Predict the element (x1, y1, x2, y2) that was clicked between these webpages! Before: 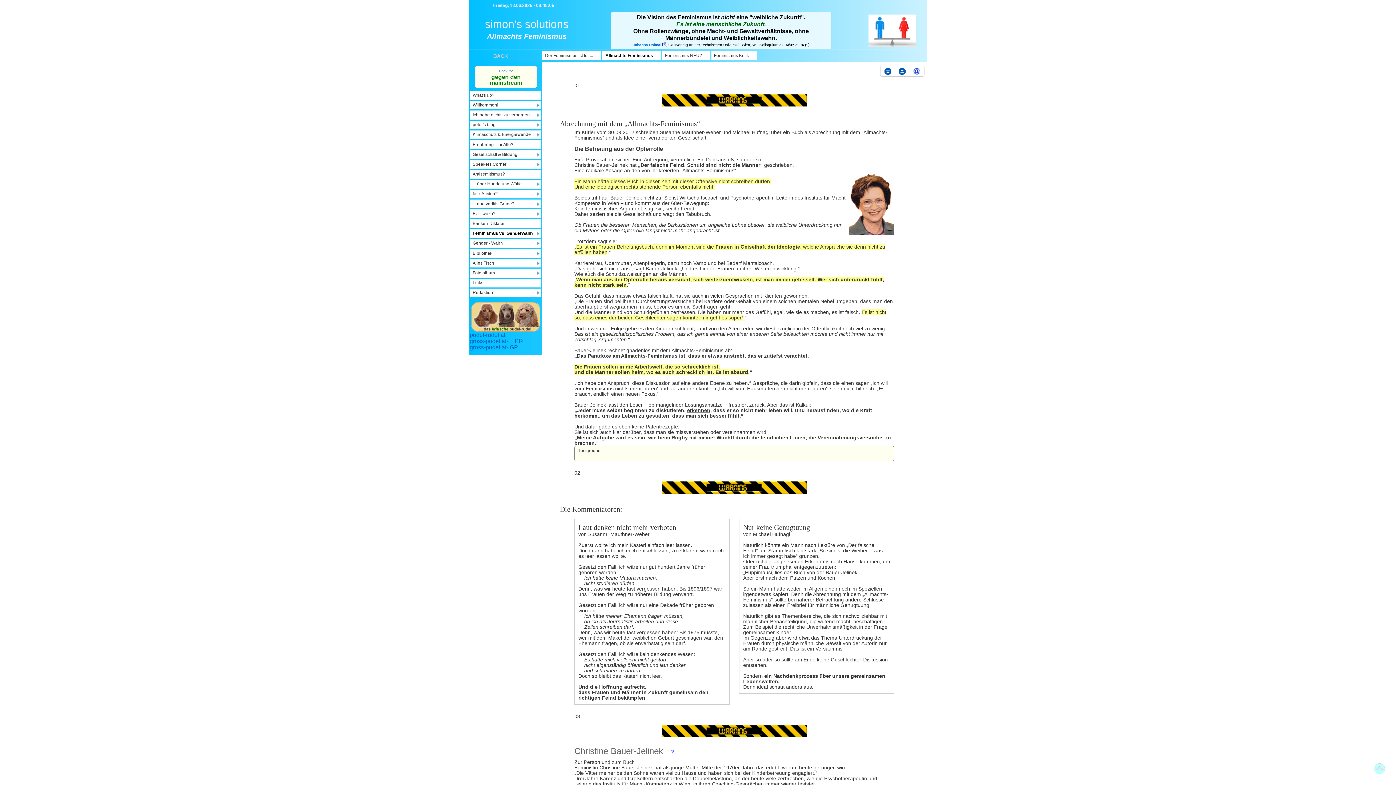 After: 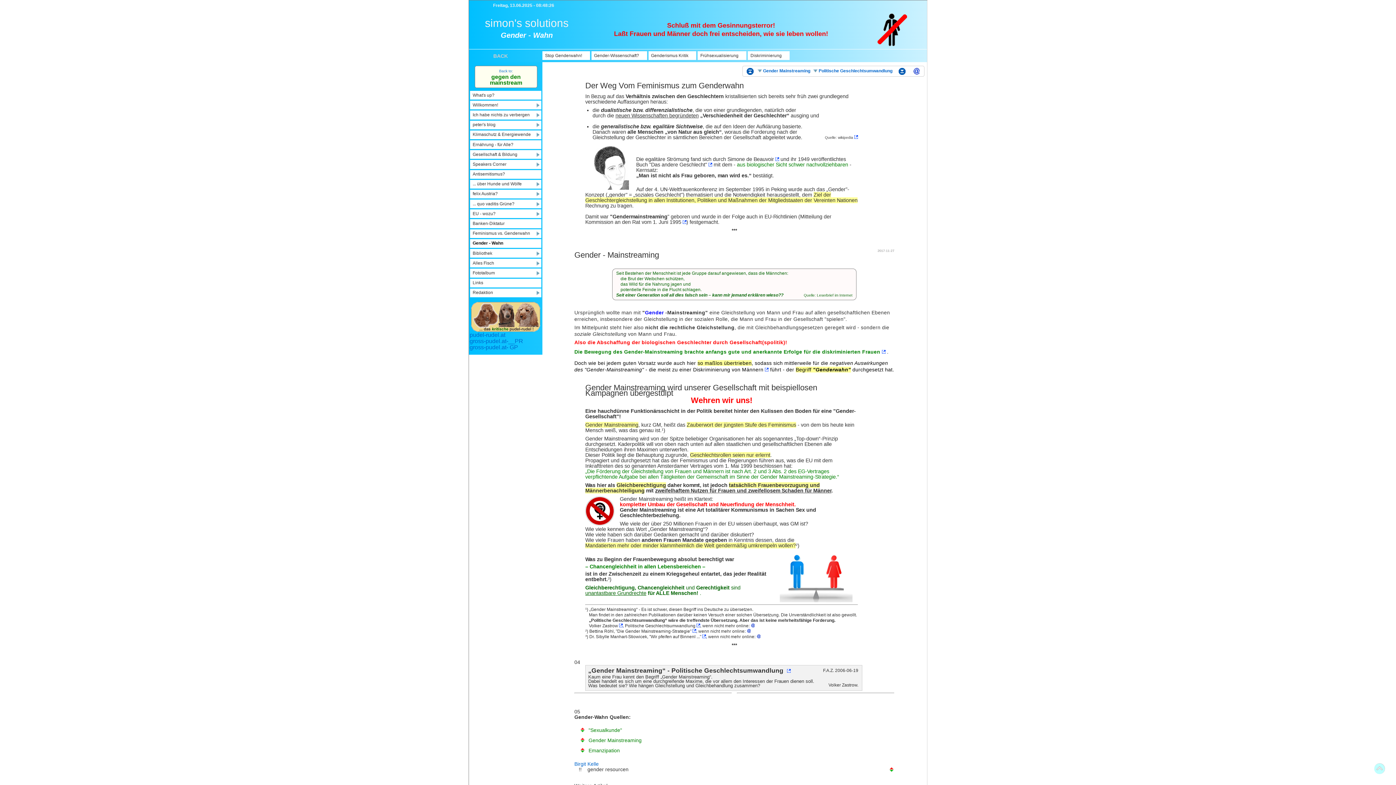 Action: label: Gender - Wahn bbox: (470, 239, 541, 248)